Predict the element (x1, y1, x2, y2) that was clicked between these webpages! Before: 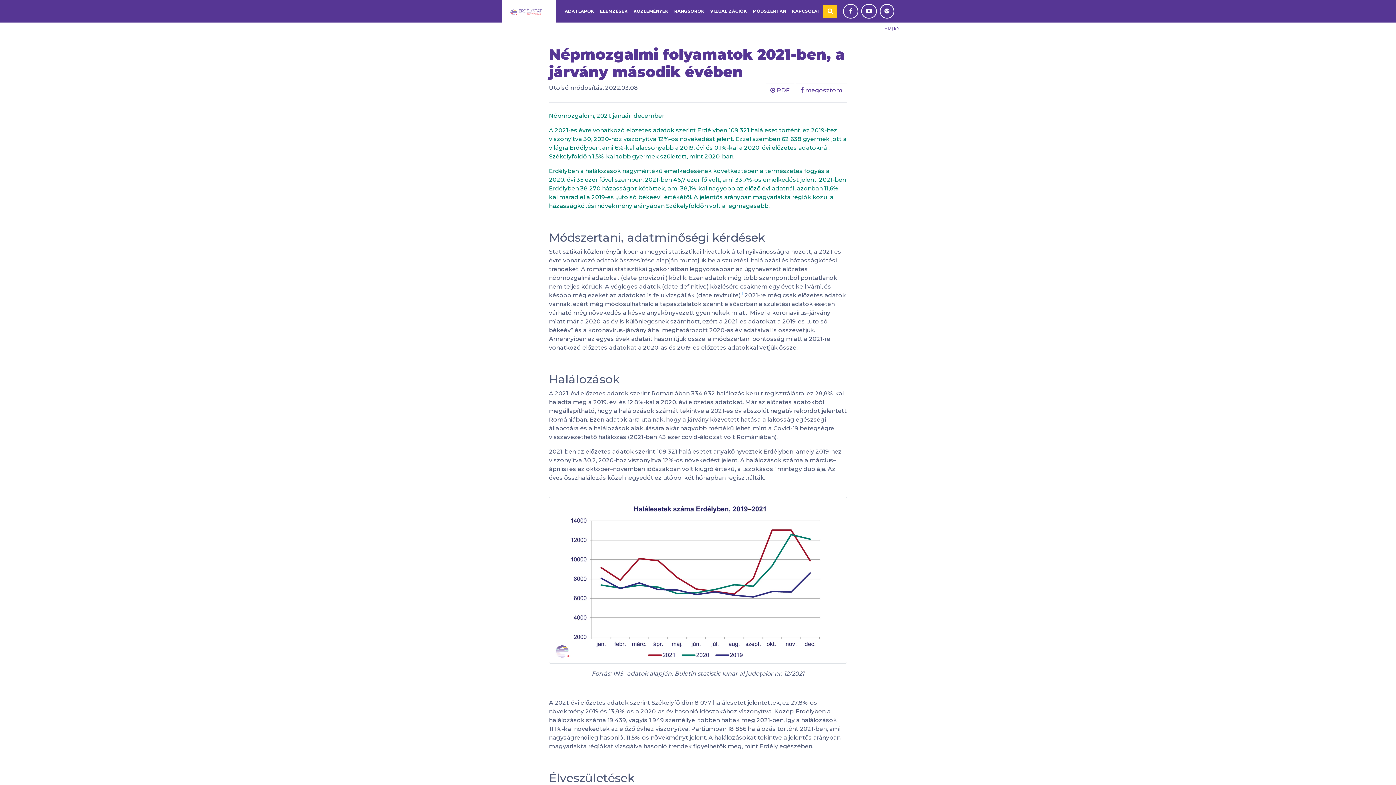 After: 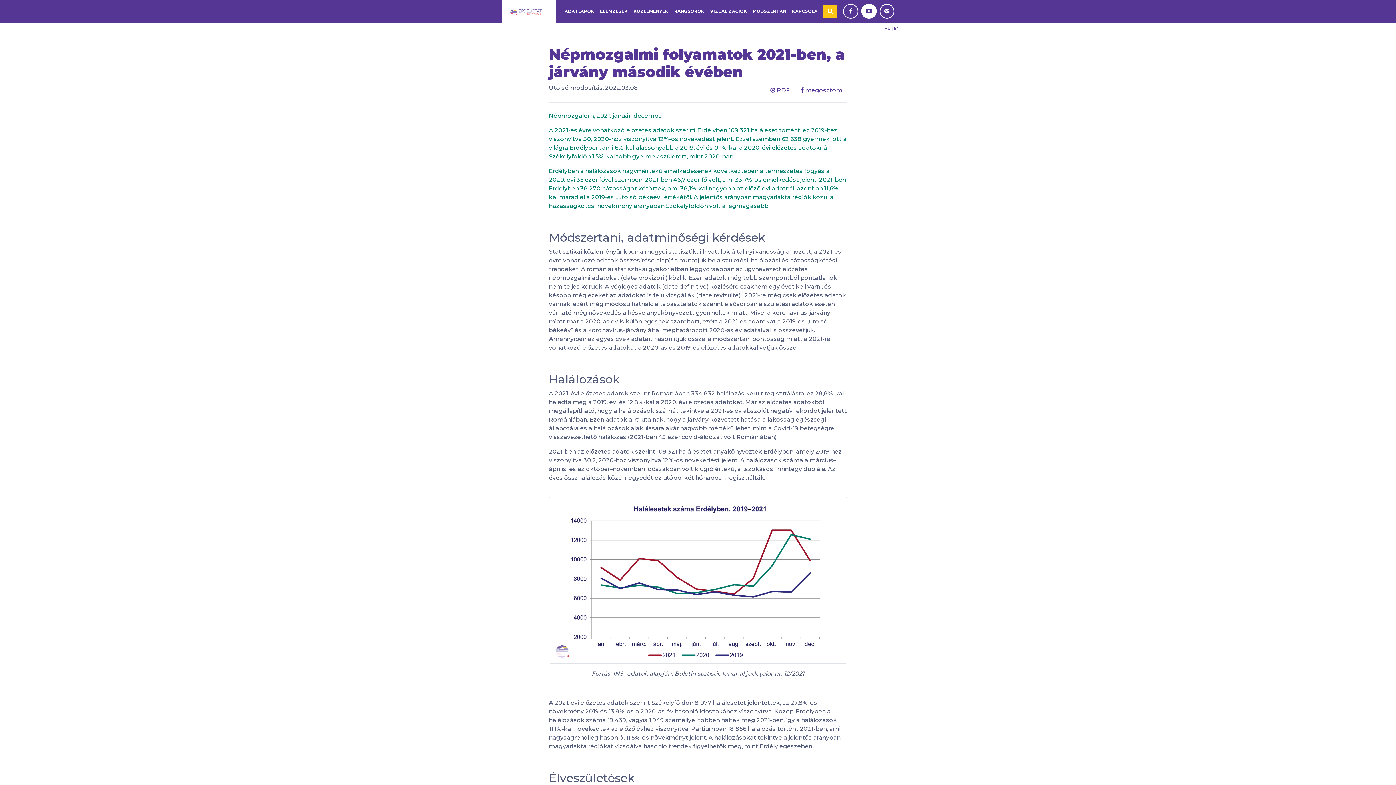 Action: bbox: (861, 3, 876, 18)